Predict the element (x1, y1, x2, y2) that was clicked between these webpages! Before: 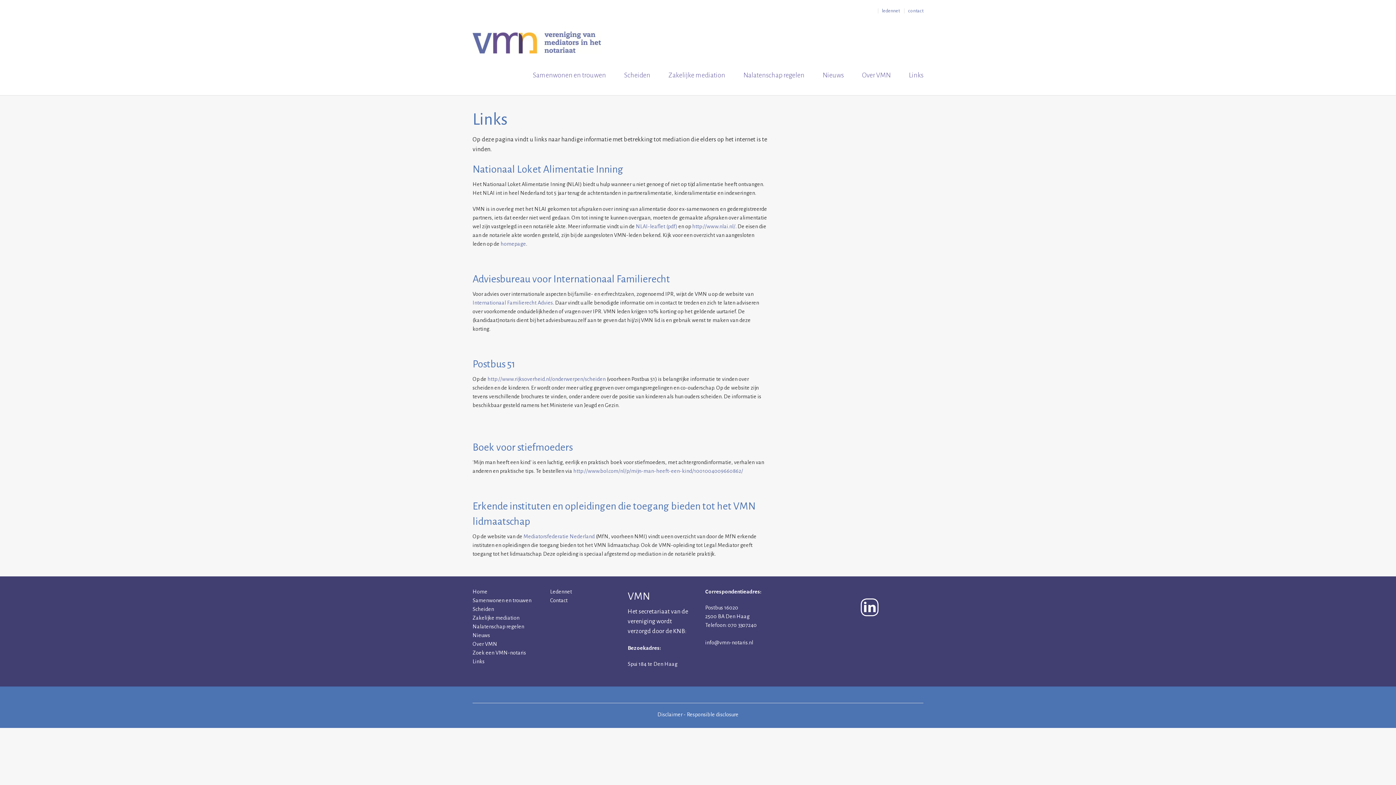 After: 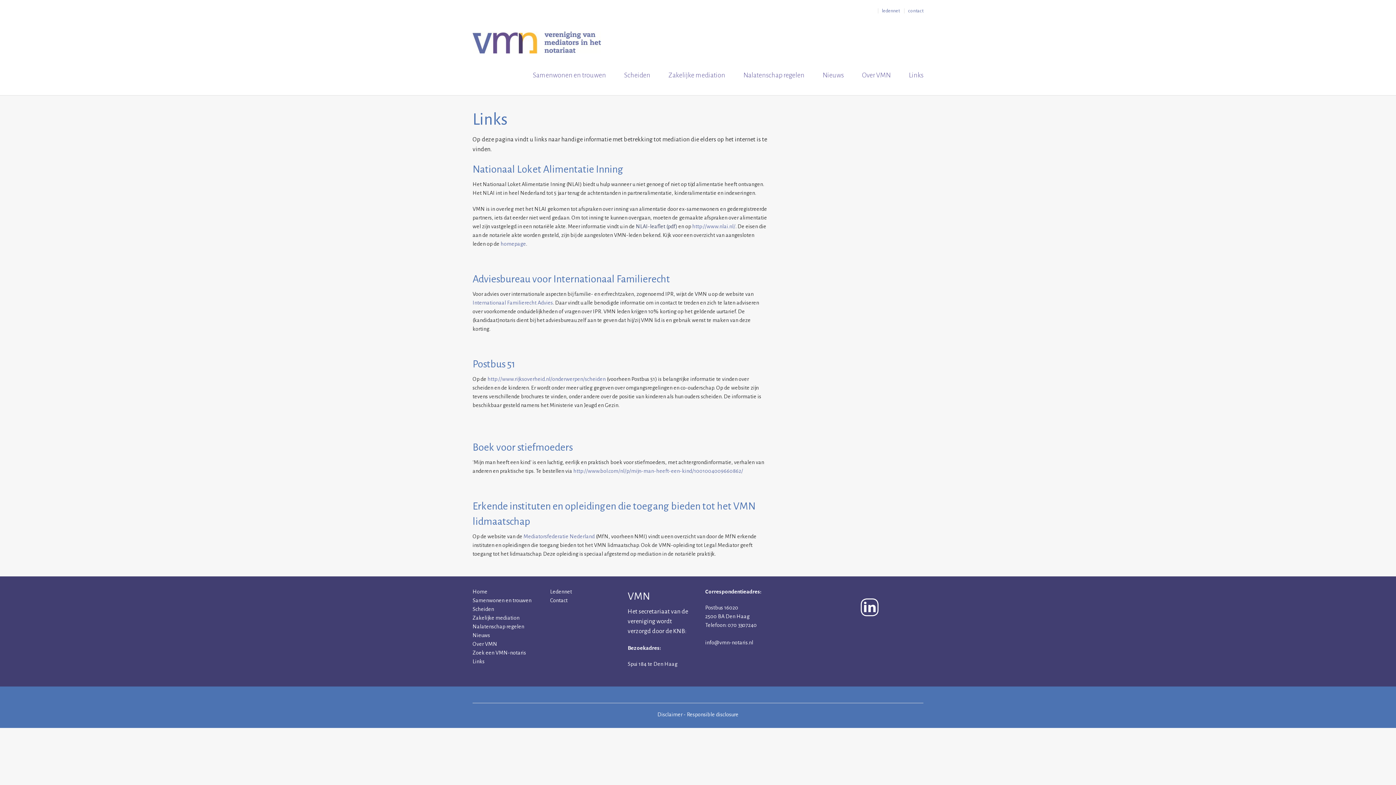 Action: label: NLAI-leaflet (pdf) bbox: (636, 223, 677, 229)